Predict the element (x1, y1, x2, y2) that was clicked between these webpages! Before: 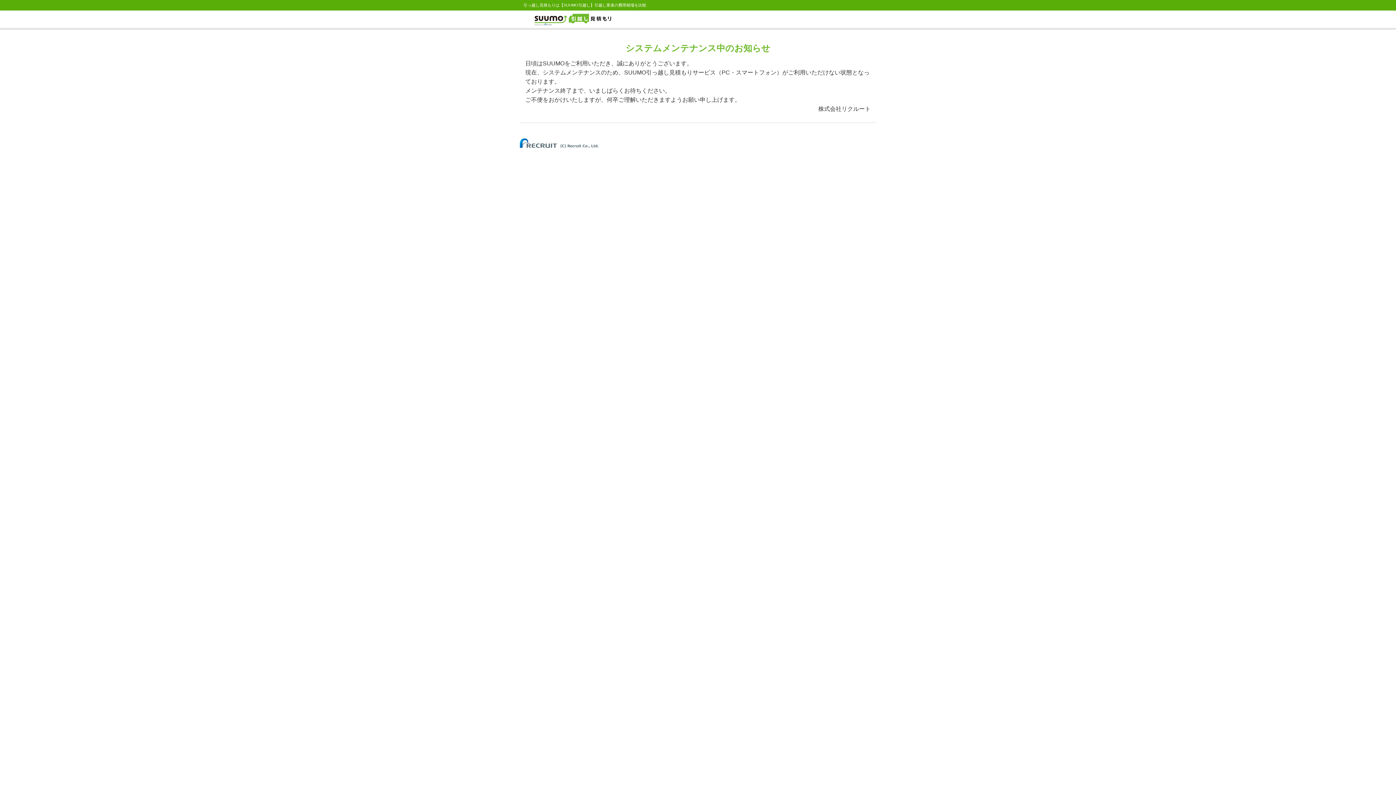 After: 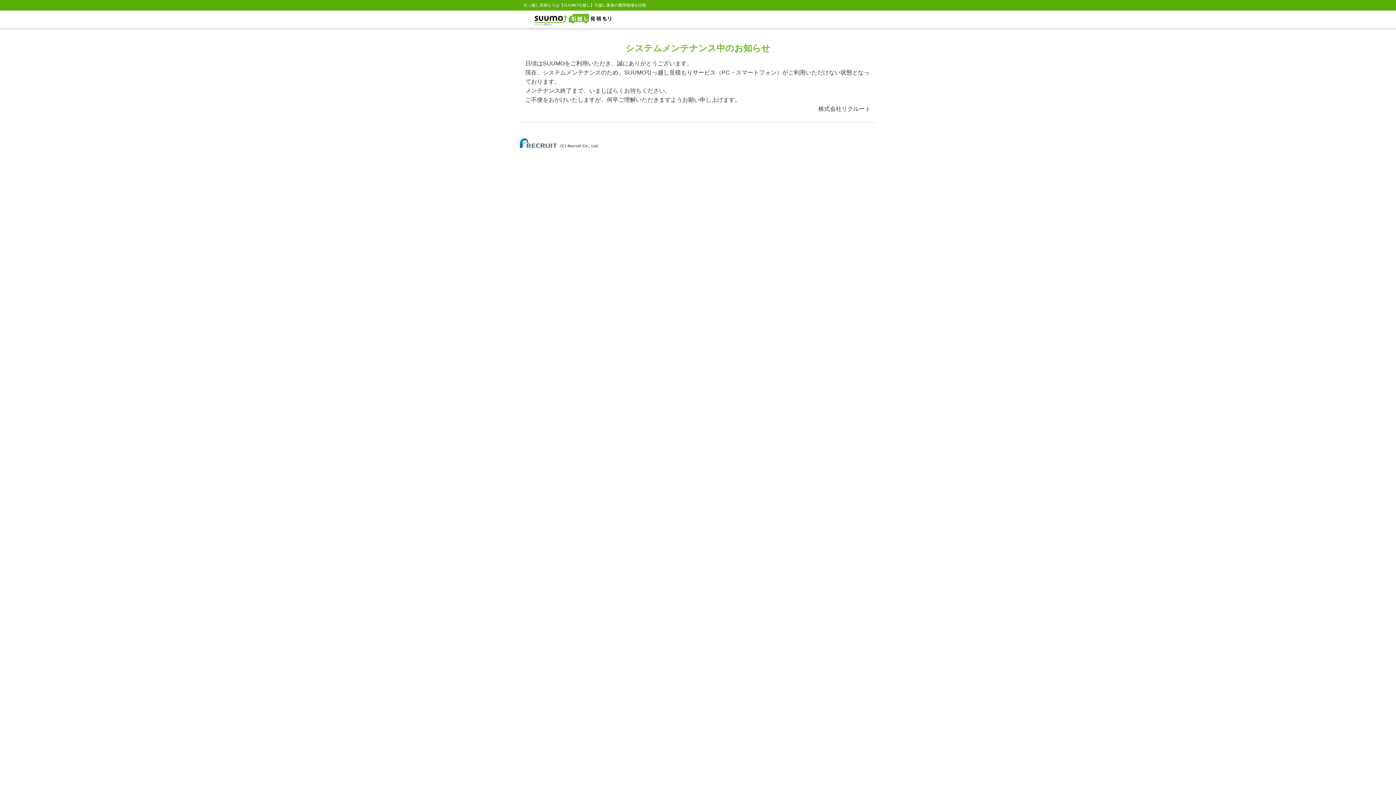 Action: bbox: (520, 140, 598, 144)